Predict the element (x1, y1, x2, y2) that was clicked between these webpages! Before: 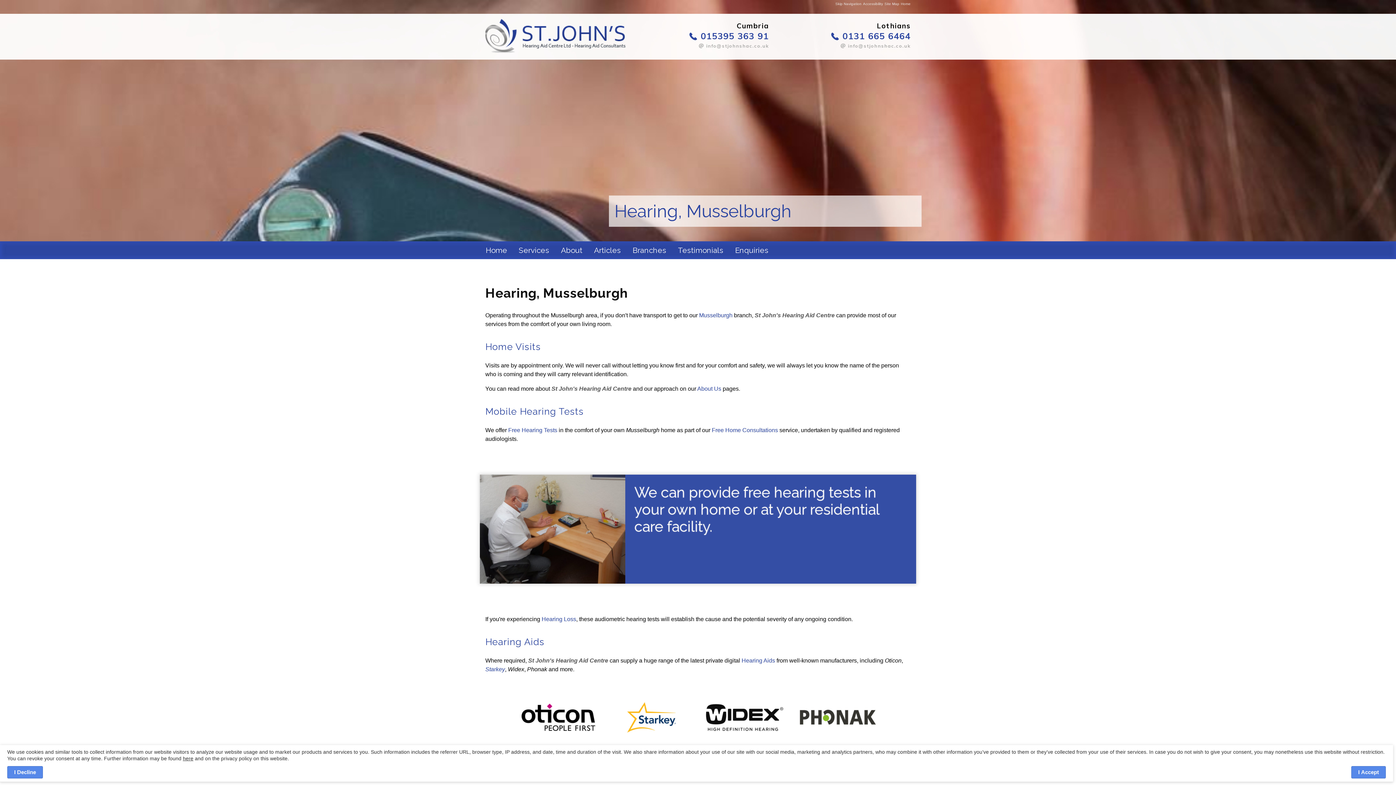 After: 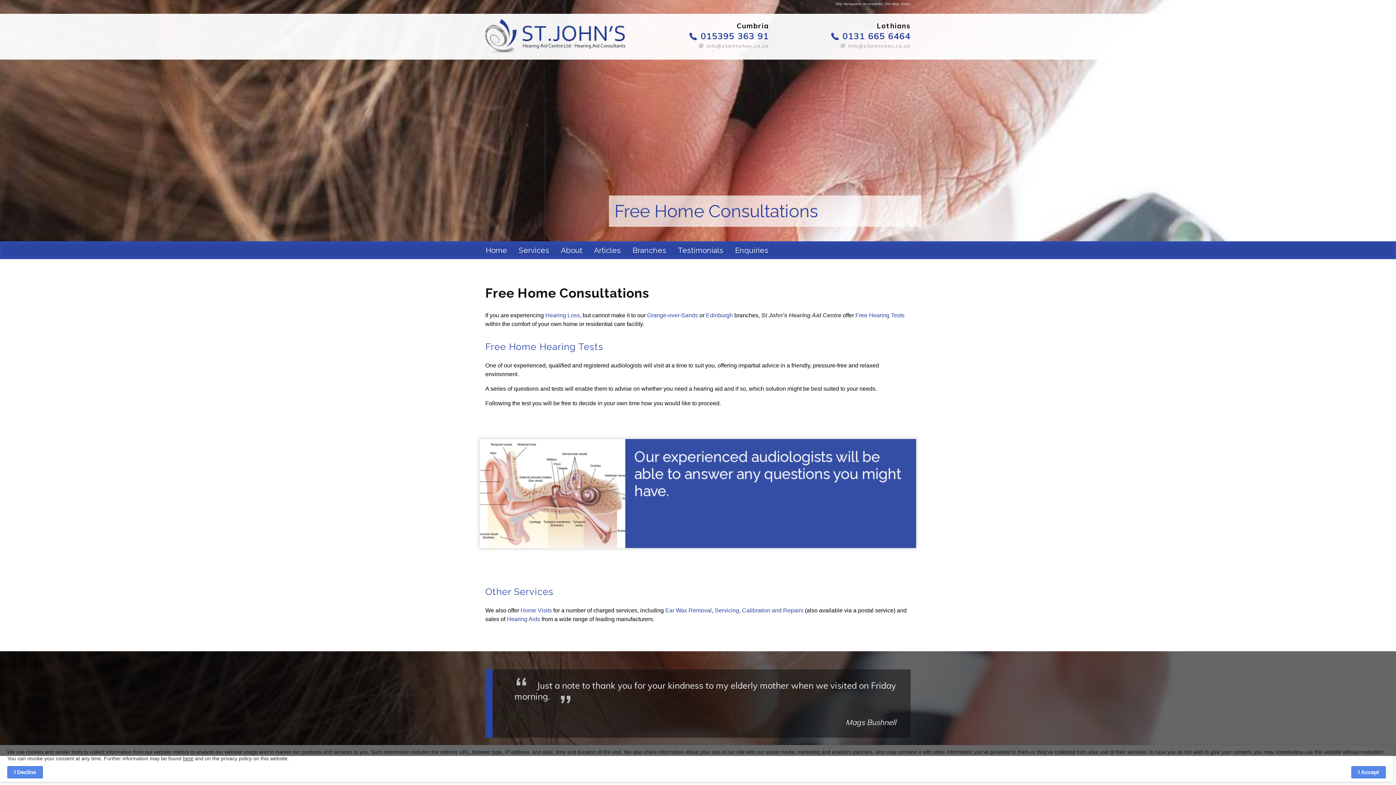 Action: label: Free Home Consultations bbox: (712, 427, 778, 433)